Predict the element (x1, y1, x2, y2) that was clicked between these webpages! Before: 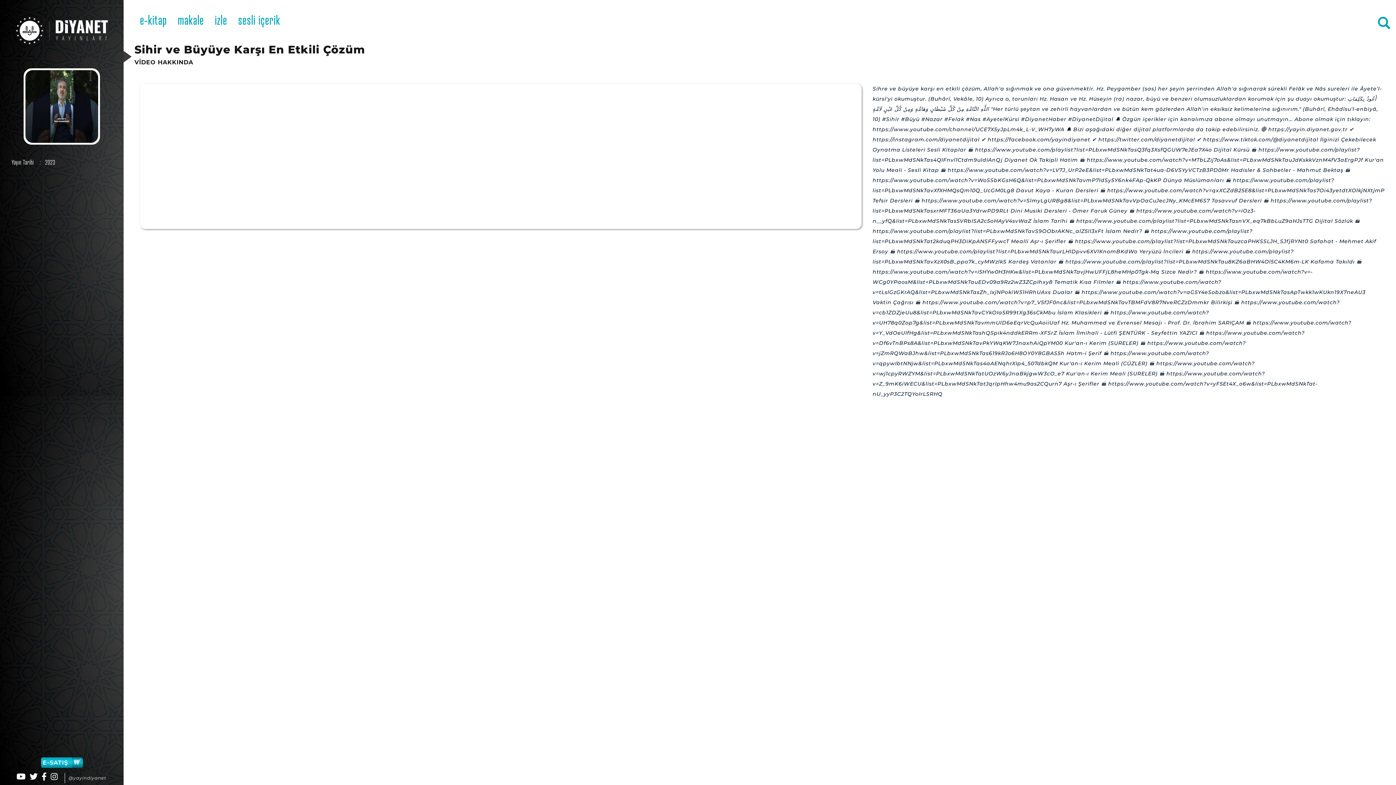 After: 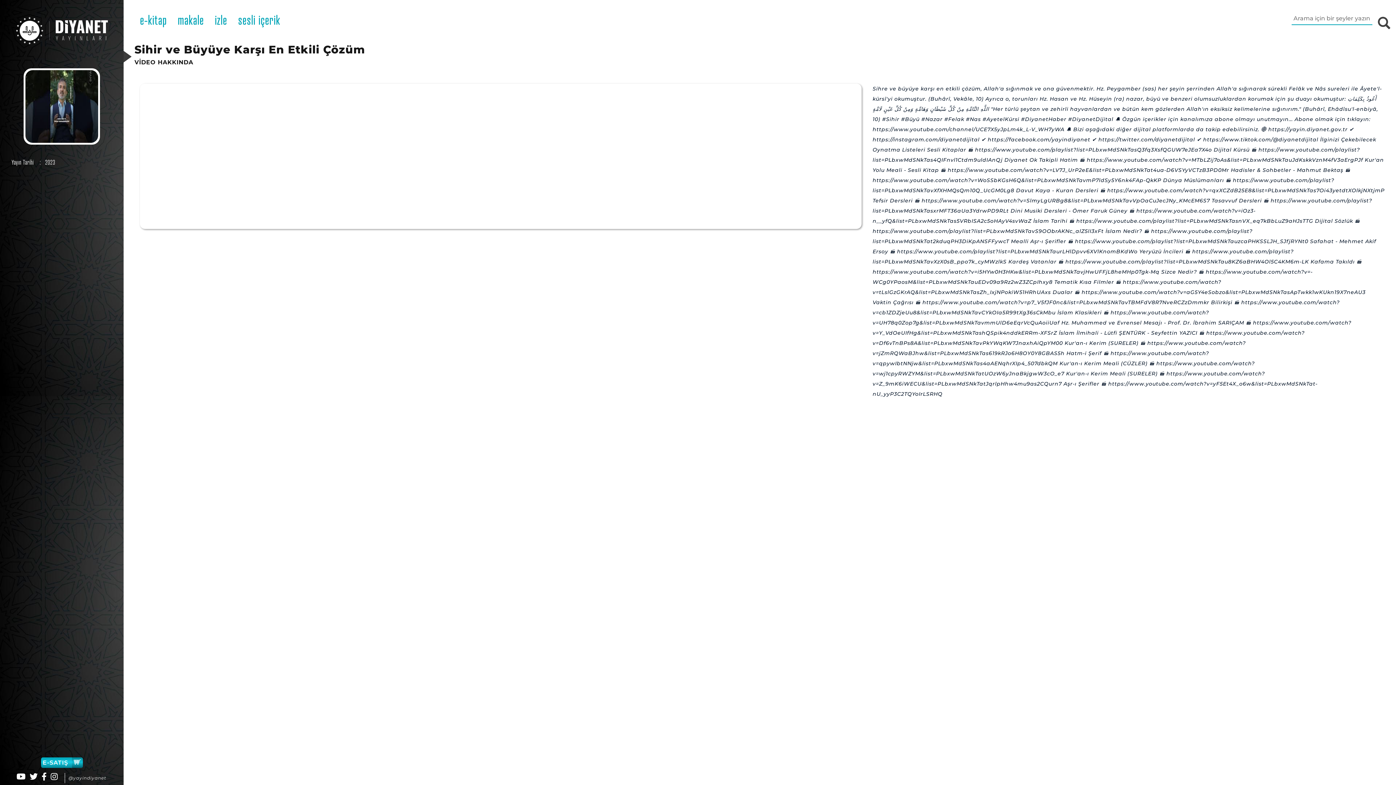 Action: bbox: (1372, 10, 1396, 34)